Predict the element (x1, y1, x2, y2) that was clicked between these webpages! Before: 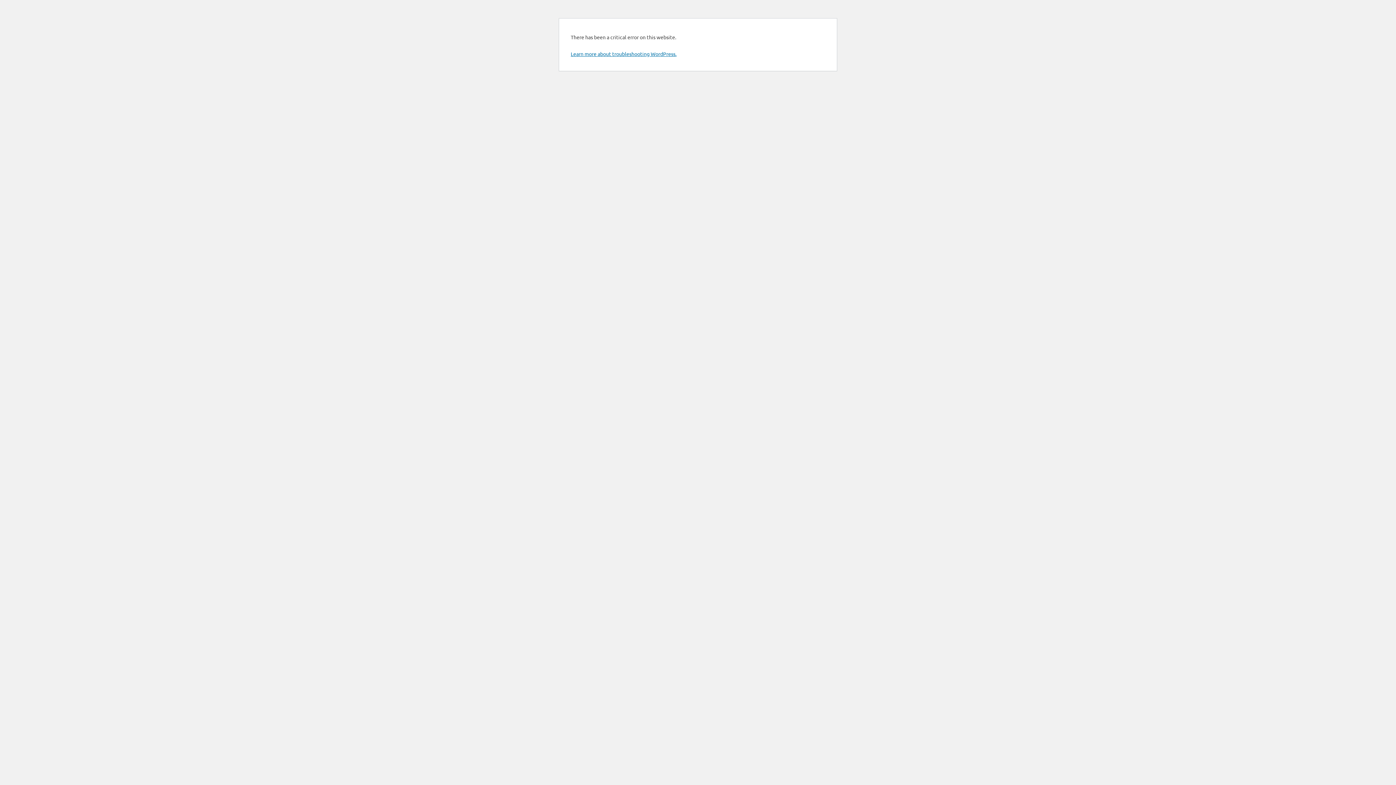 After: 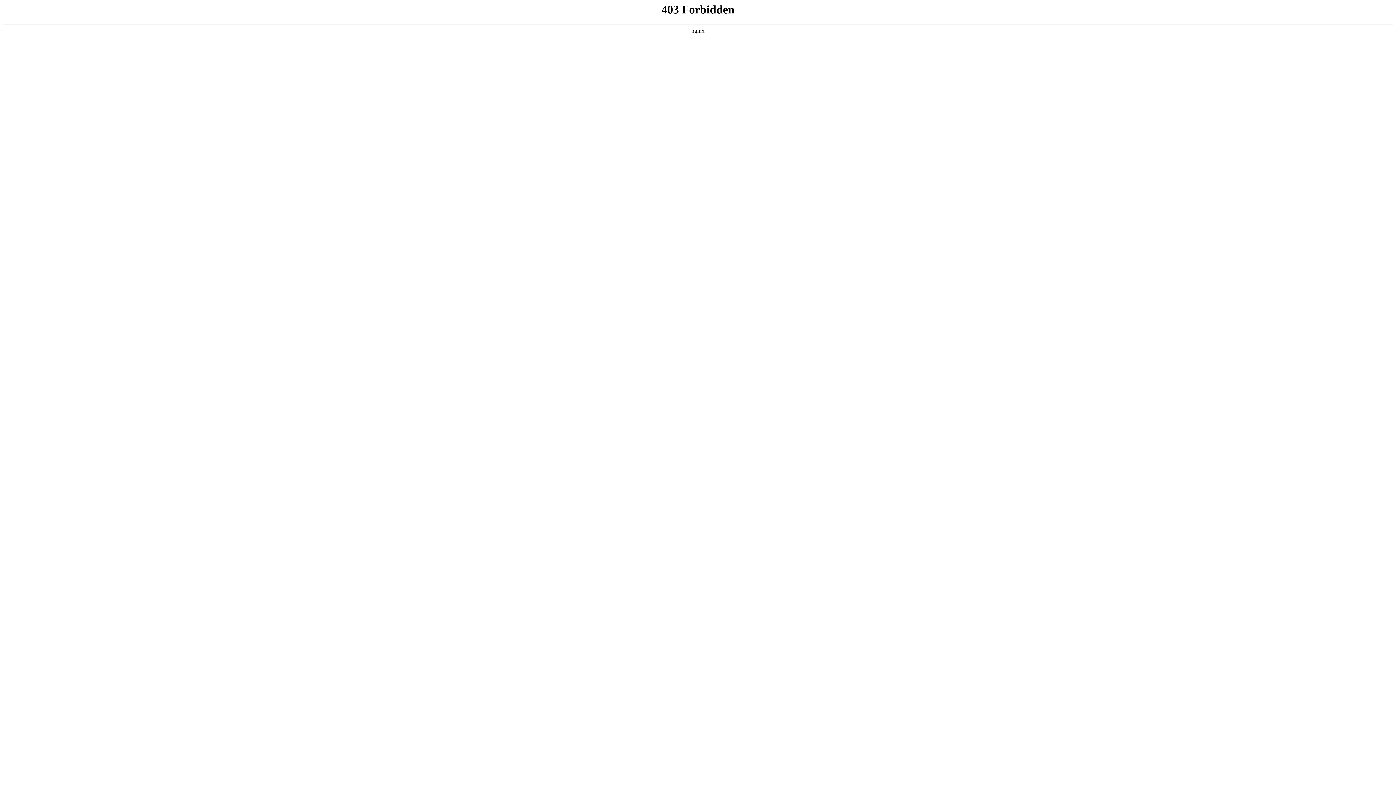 Action: label: Learn more about troubleshooting WordPress. bbox: (570, 50, 676, 57)